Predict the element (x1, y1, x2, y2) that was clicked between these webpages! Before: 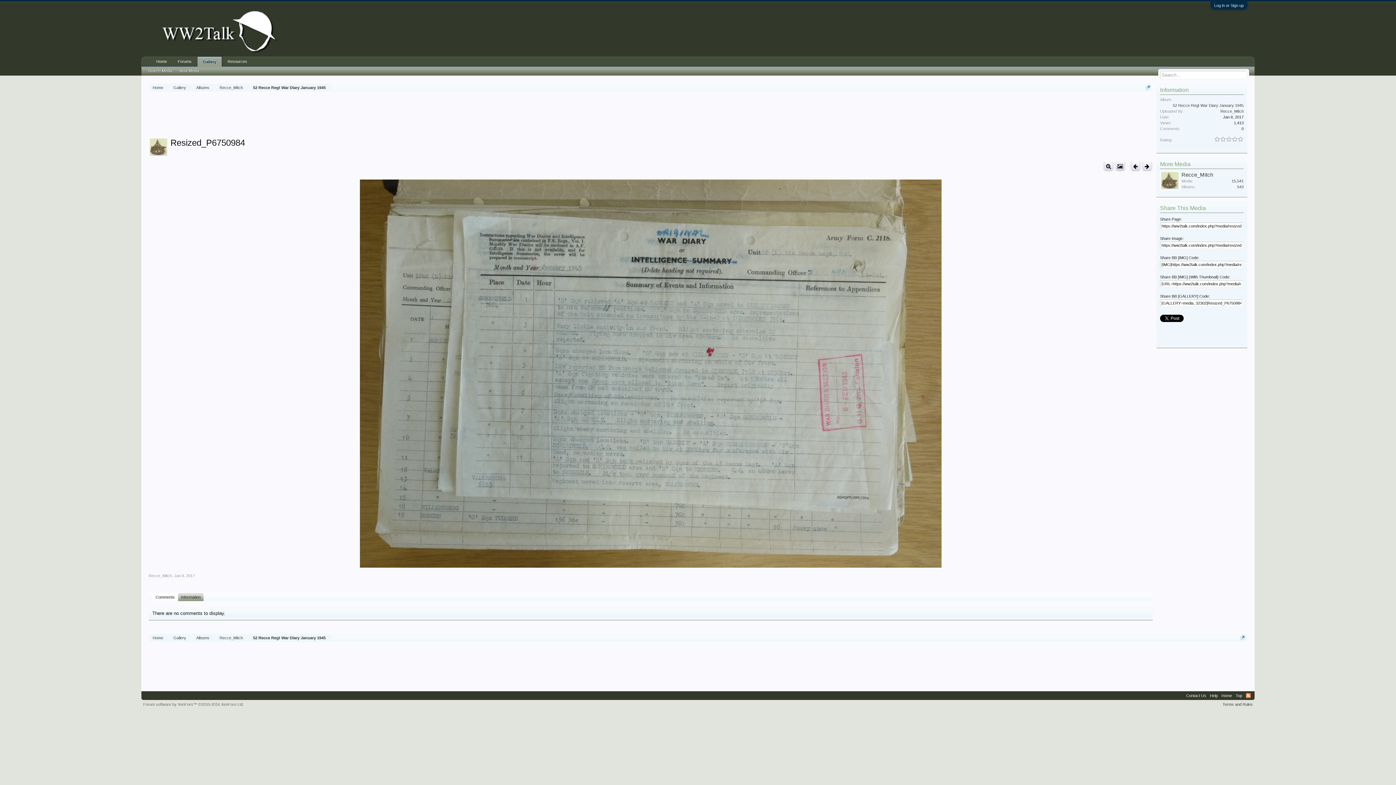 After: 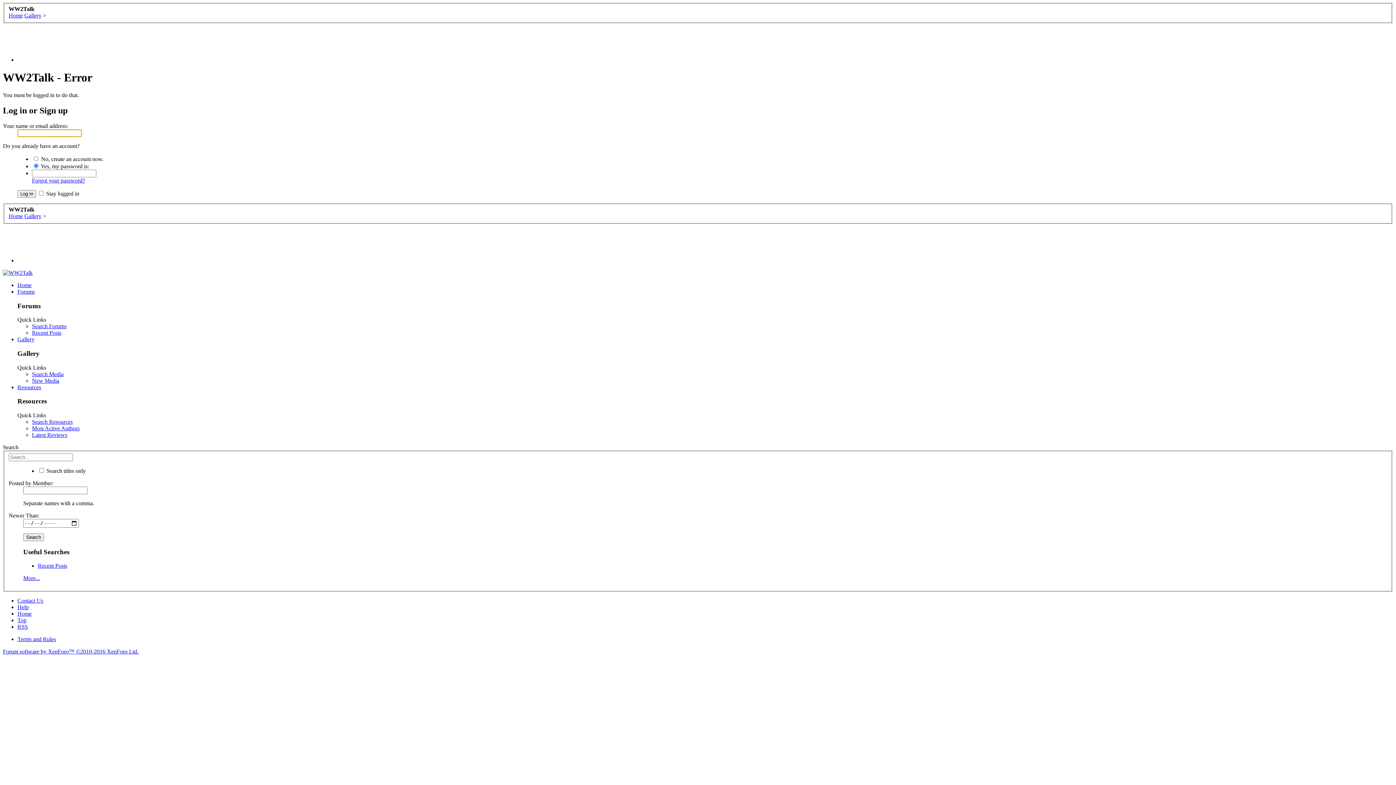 Action: bbox: (1237, 184, 1244, 189) label: 543